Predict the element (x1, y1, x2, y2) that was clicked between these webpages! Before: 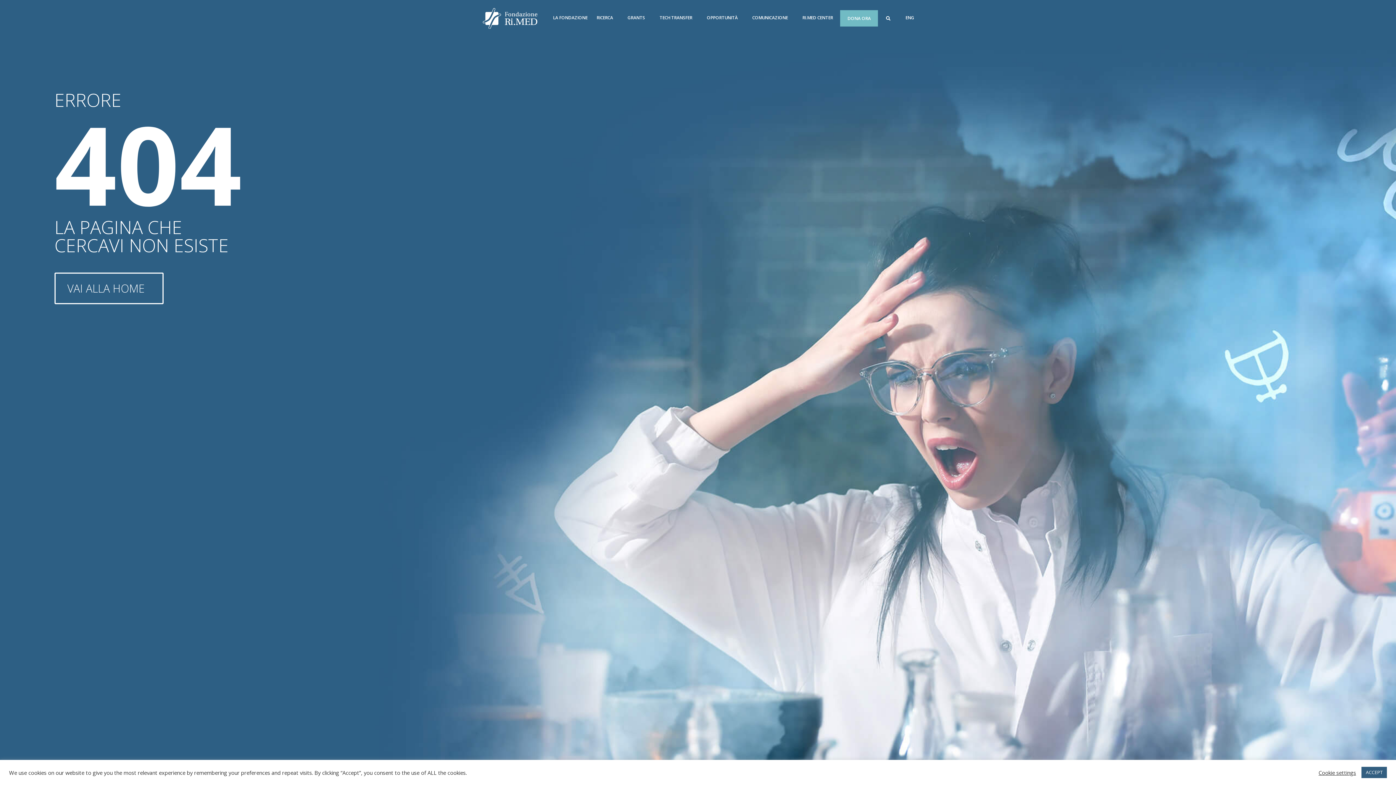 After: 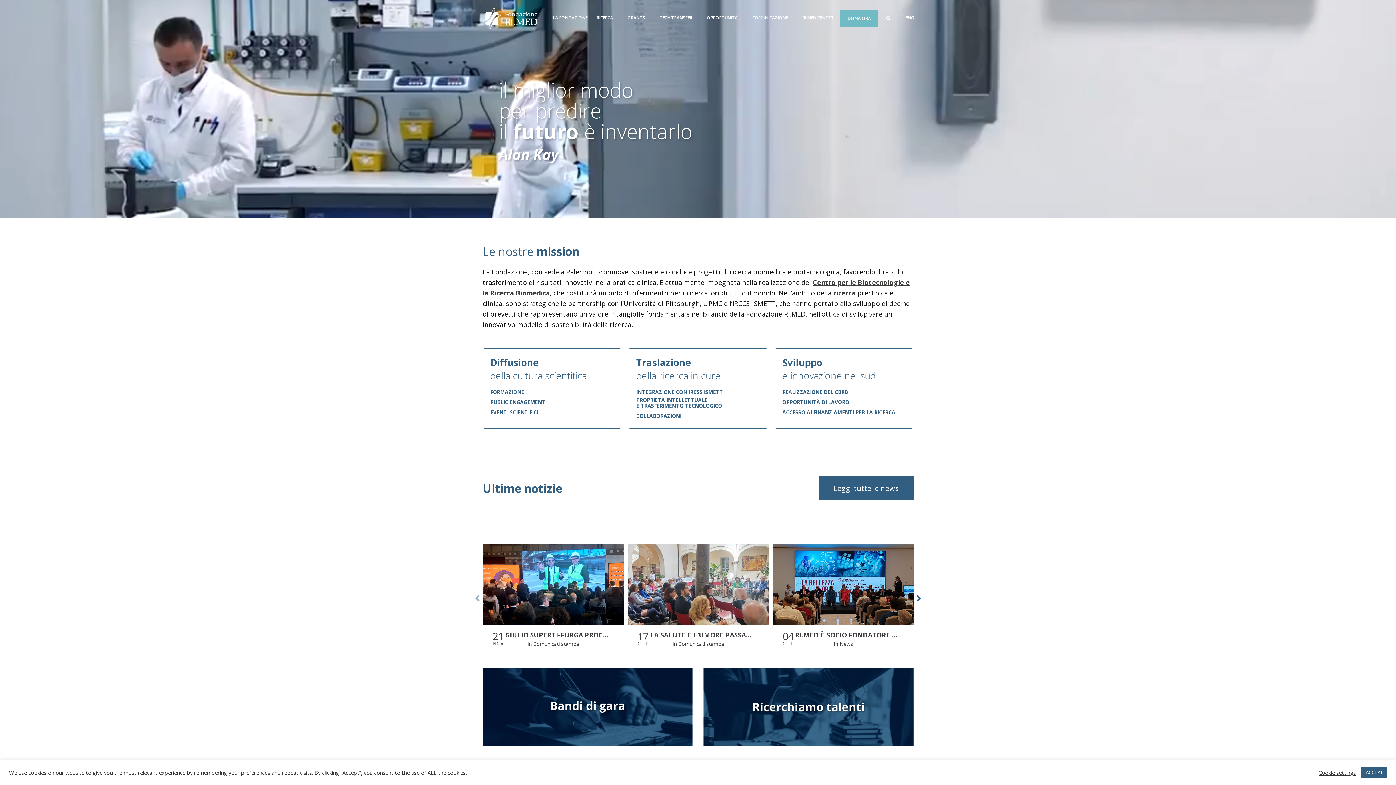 Action: bbox: (482, 13, 537, 21)